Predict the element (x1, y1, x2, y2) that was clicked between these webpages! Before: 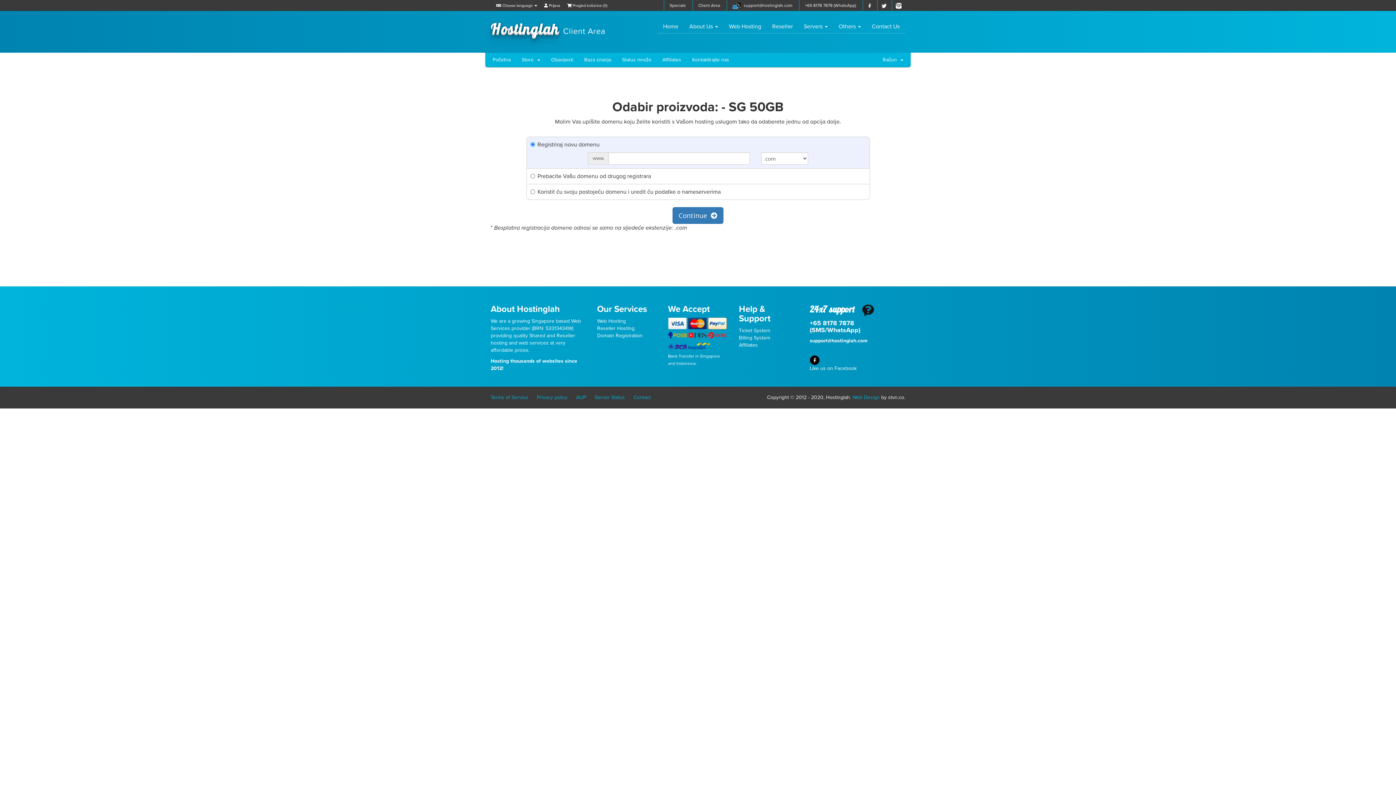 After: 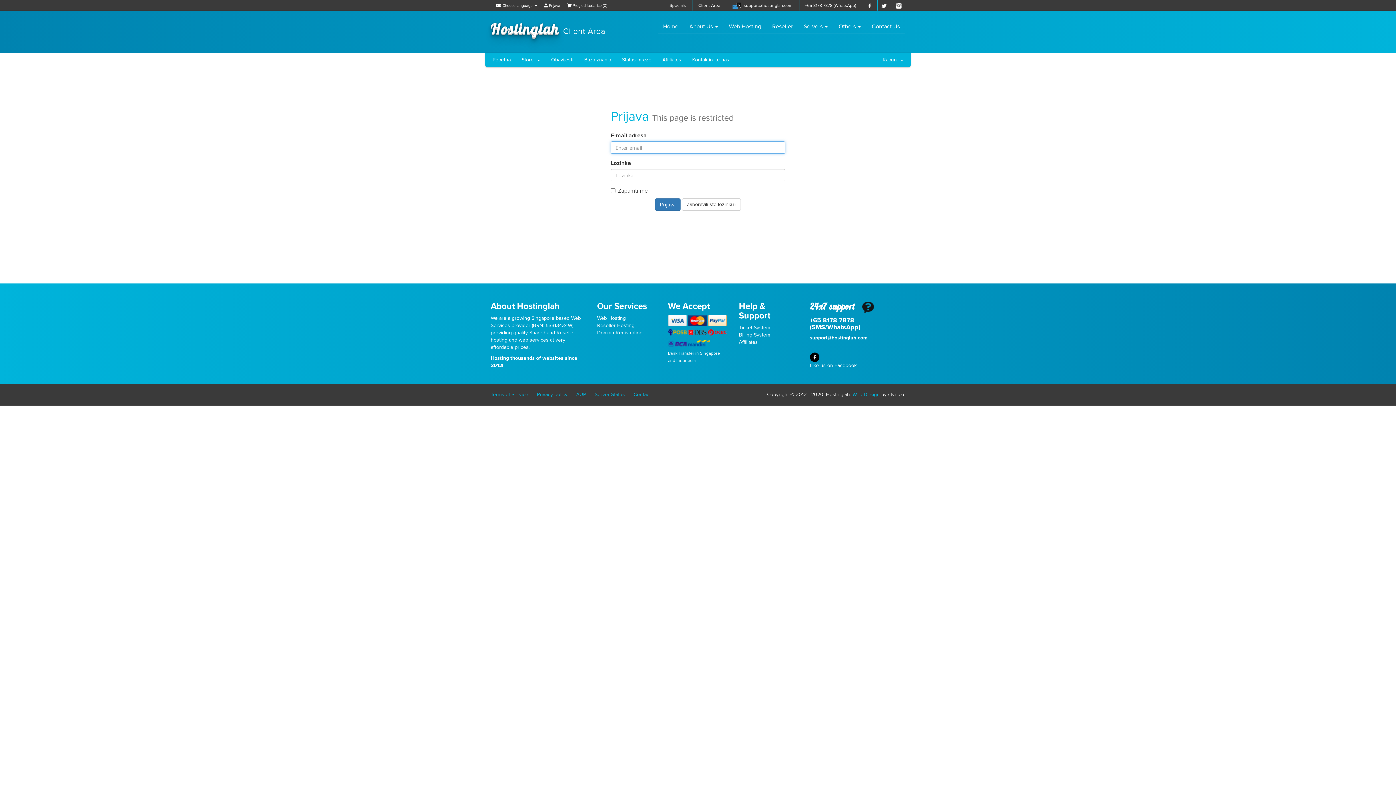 Action: bbox: (739, 327, 770, 333) label: Ticket System